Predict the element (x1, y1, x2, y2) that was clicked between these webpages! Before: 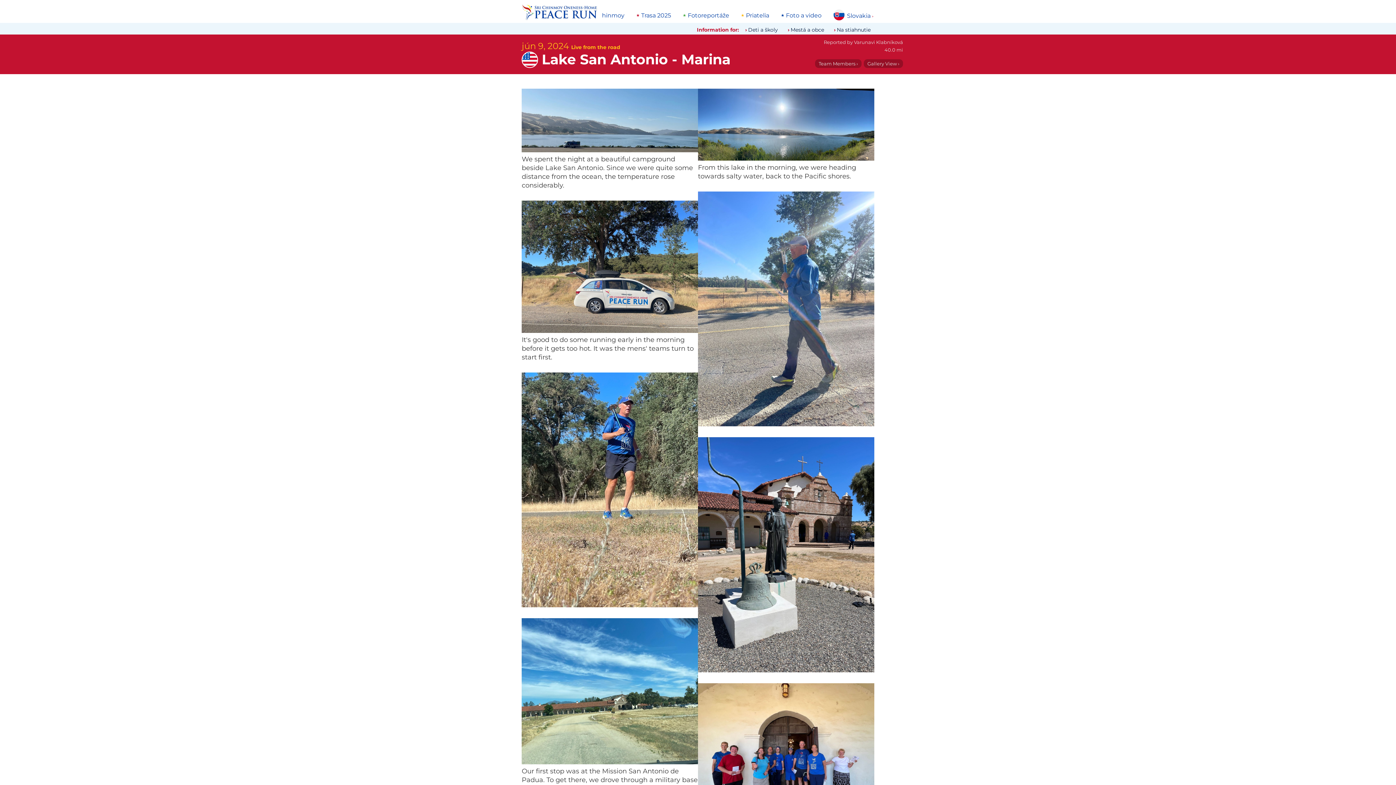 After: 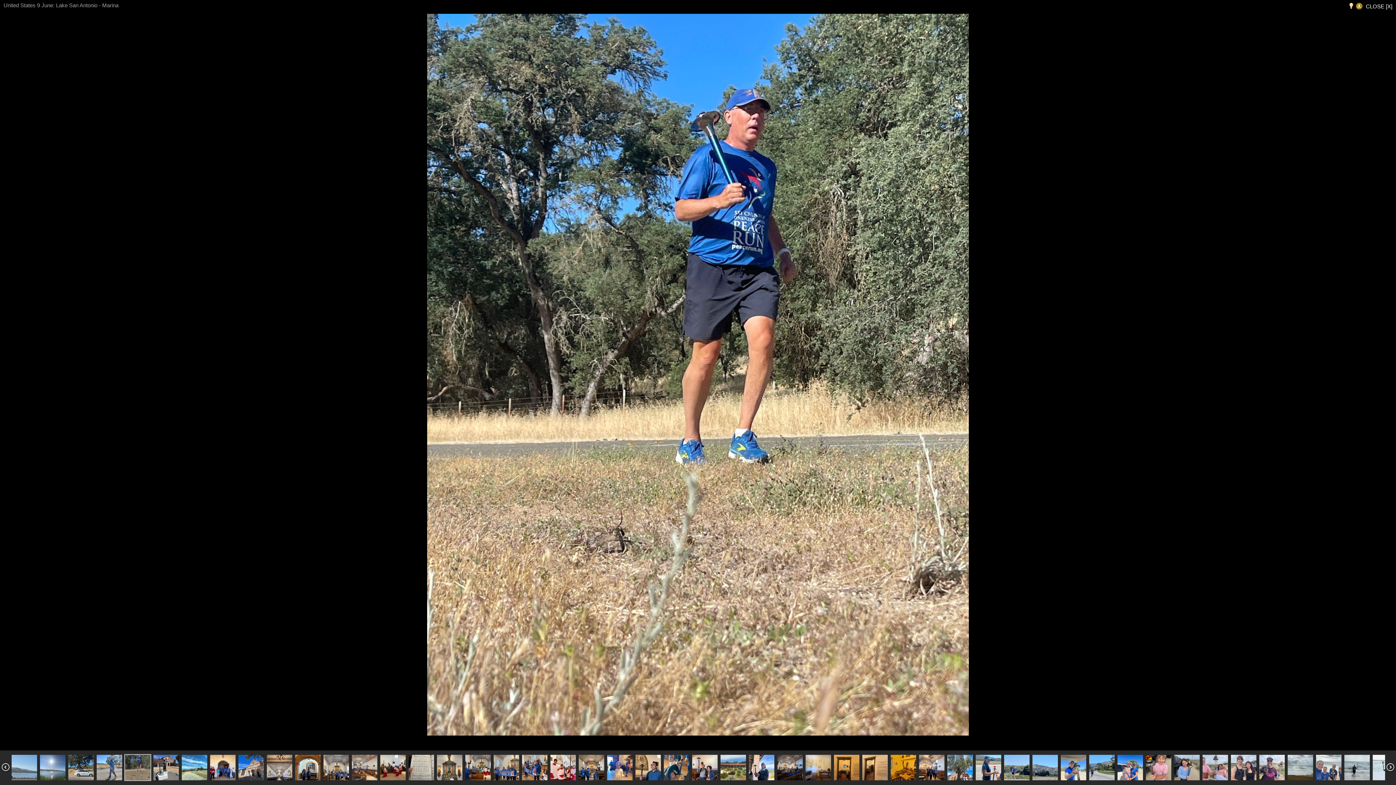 Action: bbox: (521, 486, 698, 492)